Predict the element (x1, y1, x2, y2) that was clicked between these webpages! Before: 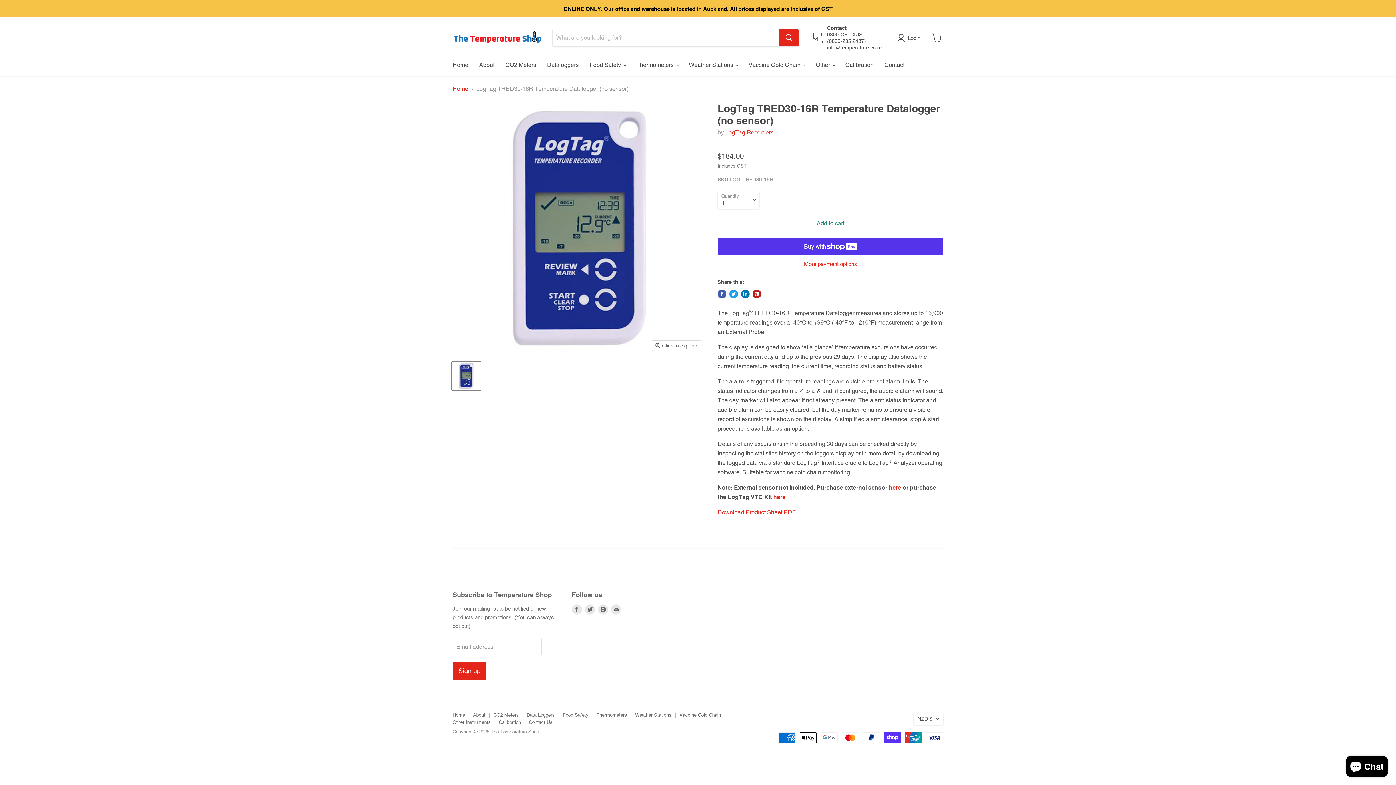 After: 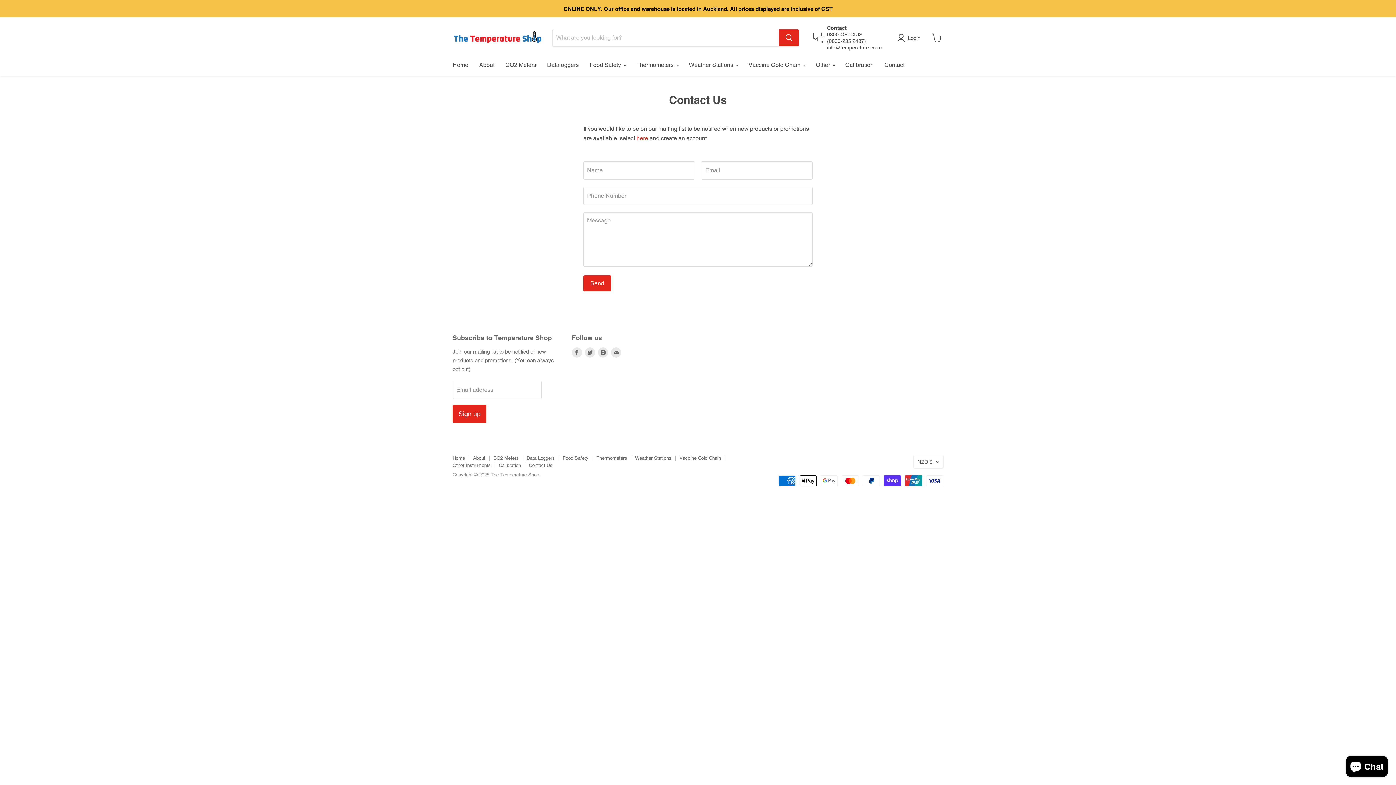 Action: label: Contact bbox: (879, 57, 910, 72)